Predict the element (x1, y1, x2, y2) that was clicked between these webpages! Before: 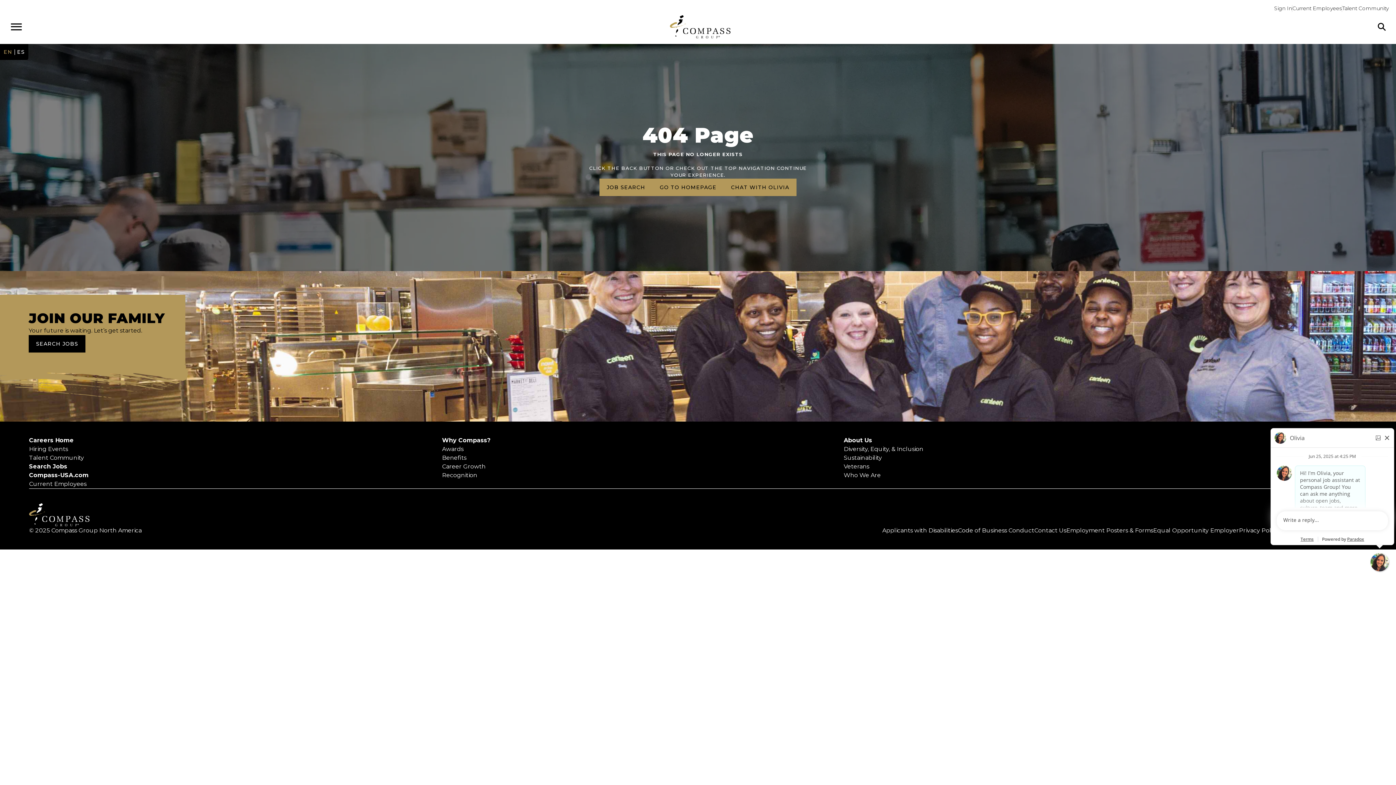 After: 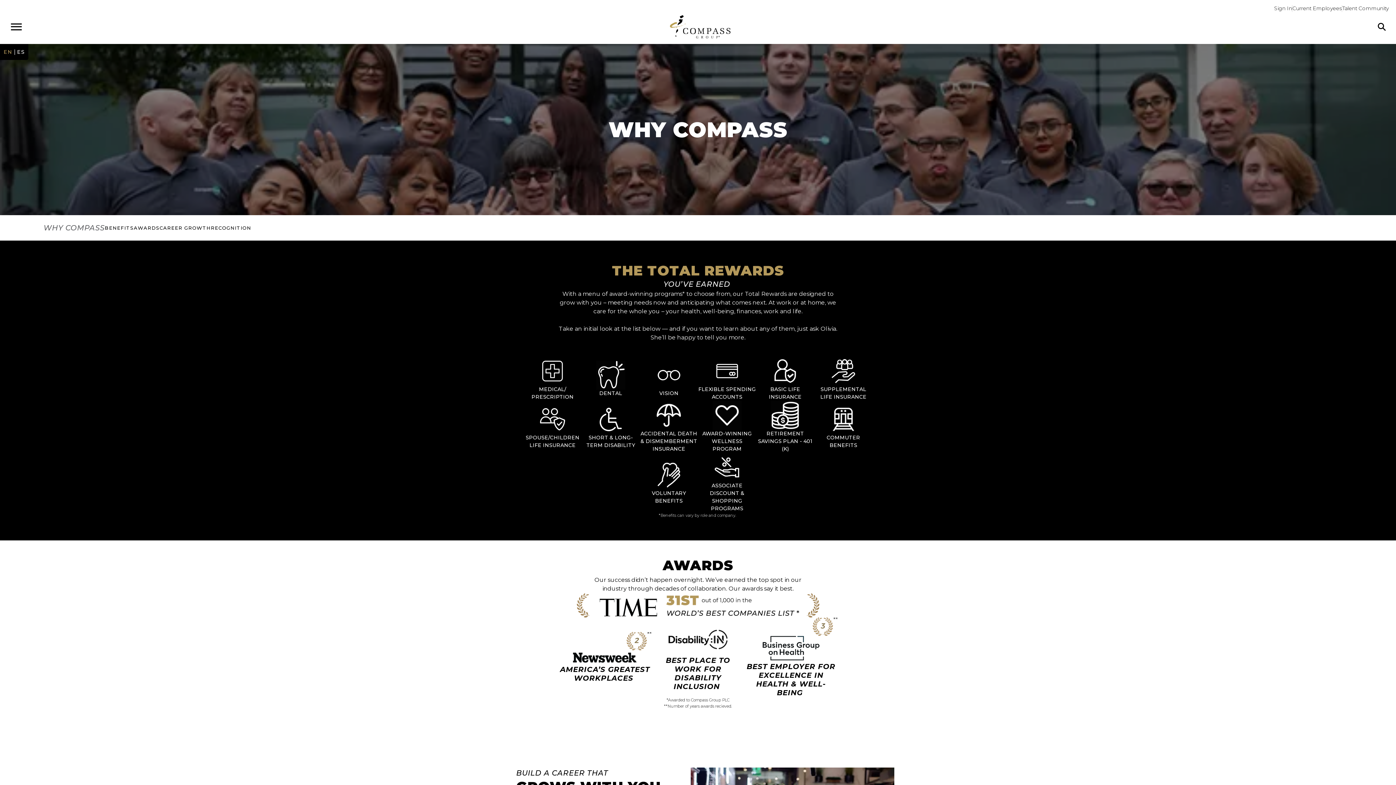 Action: bbox: (442, 445, 463, 452) label: Awards